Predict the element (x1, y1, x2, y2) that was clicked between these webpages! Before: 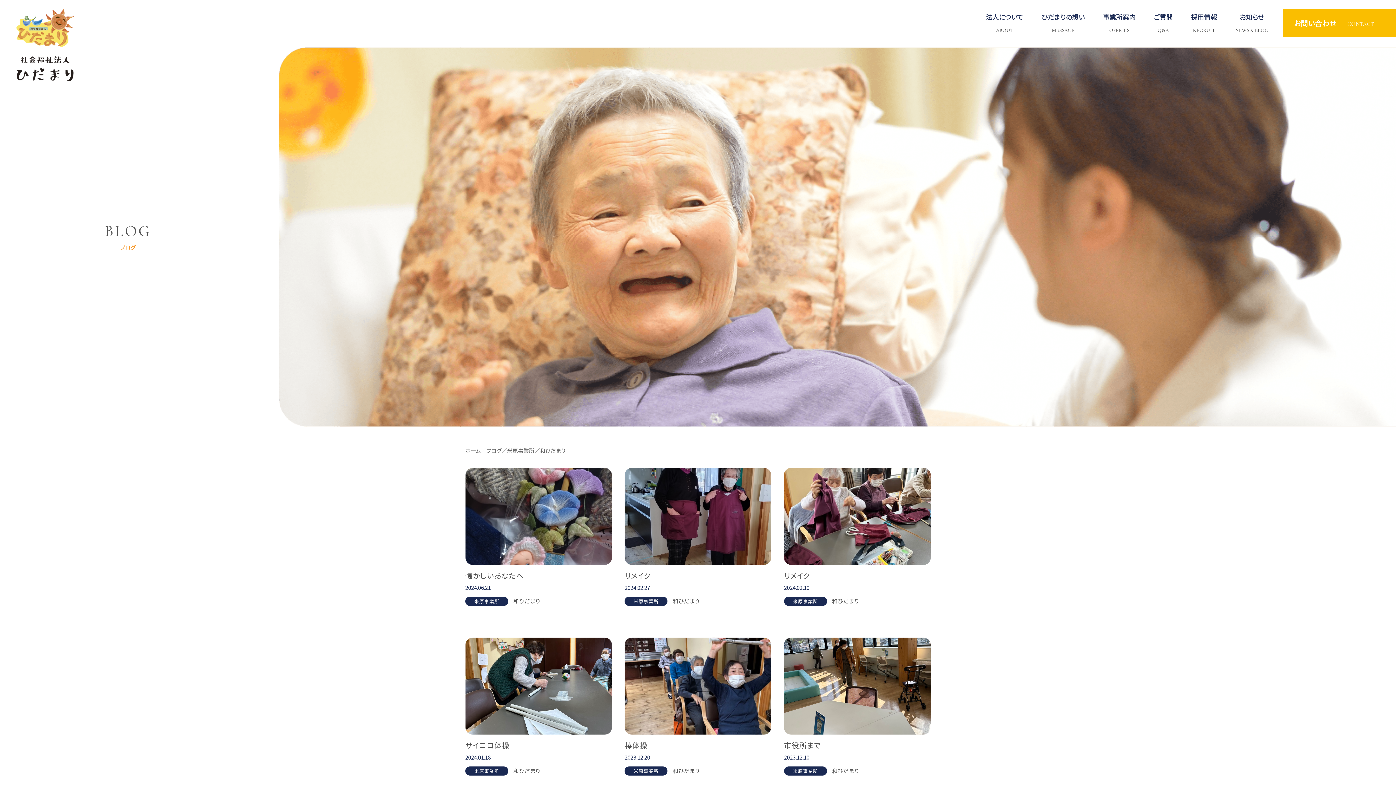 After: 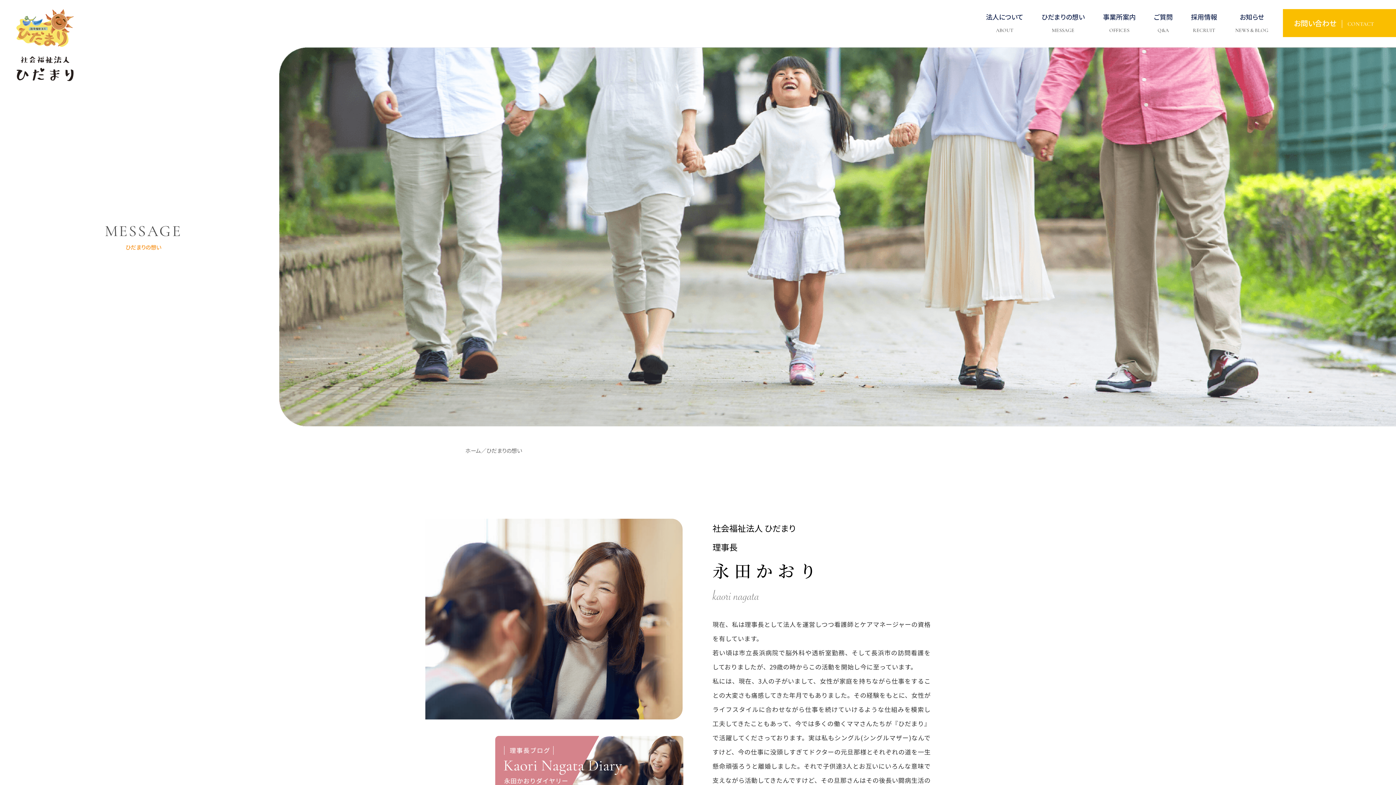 Action: bbox: (1032, 13, 1094, 32) label: ひだまりの想い
MESSAGE